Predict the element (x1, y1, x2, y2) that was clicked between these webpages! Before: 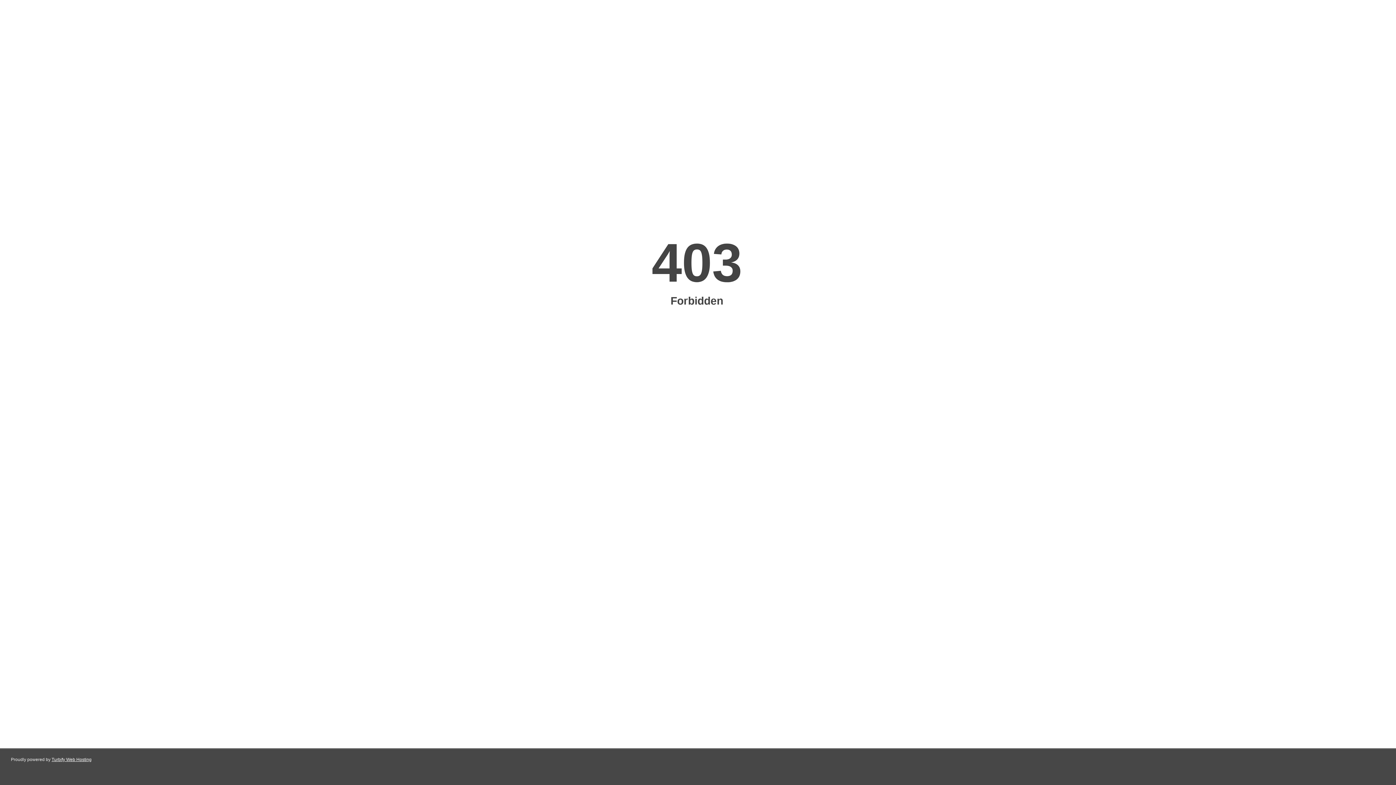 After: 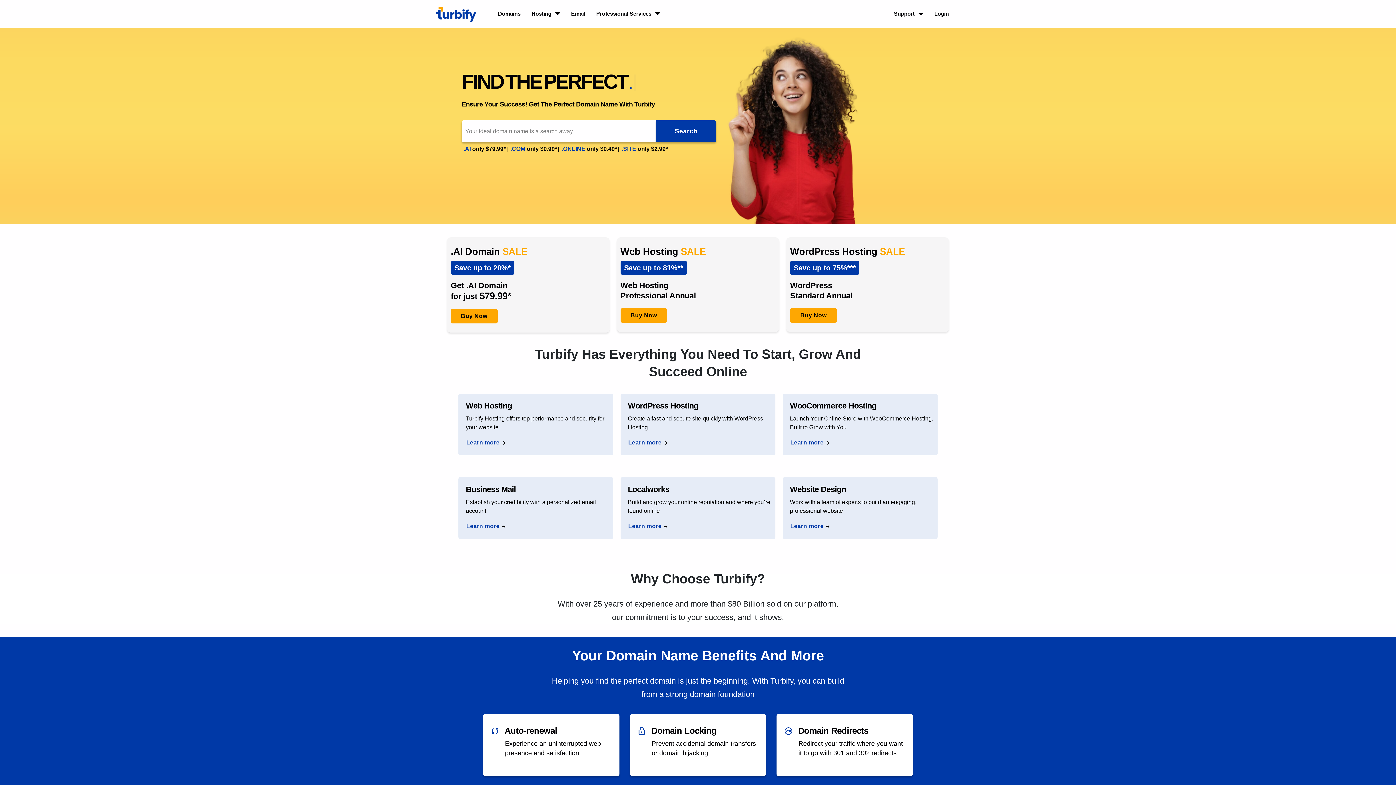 Action: bbox: (51, 757, 91, 762) label: Turbify Web Hosting